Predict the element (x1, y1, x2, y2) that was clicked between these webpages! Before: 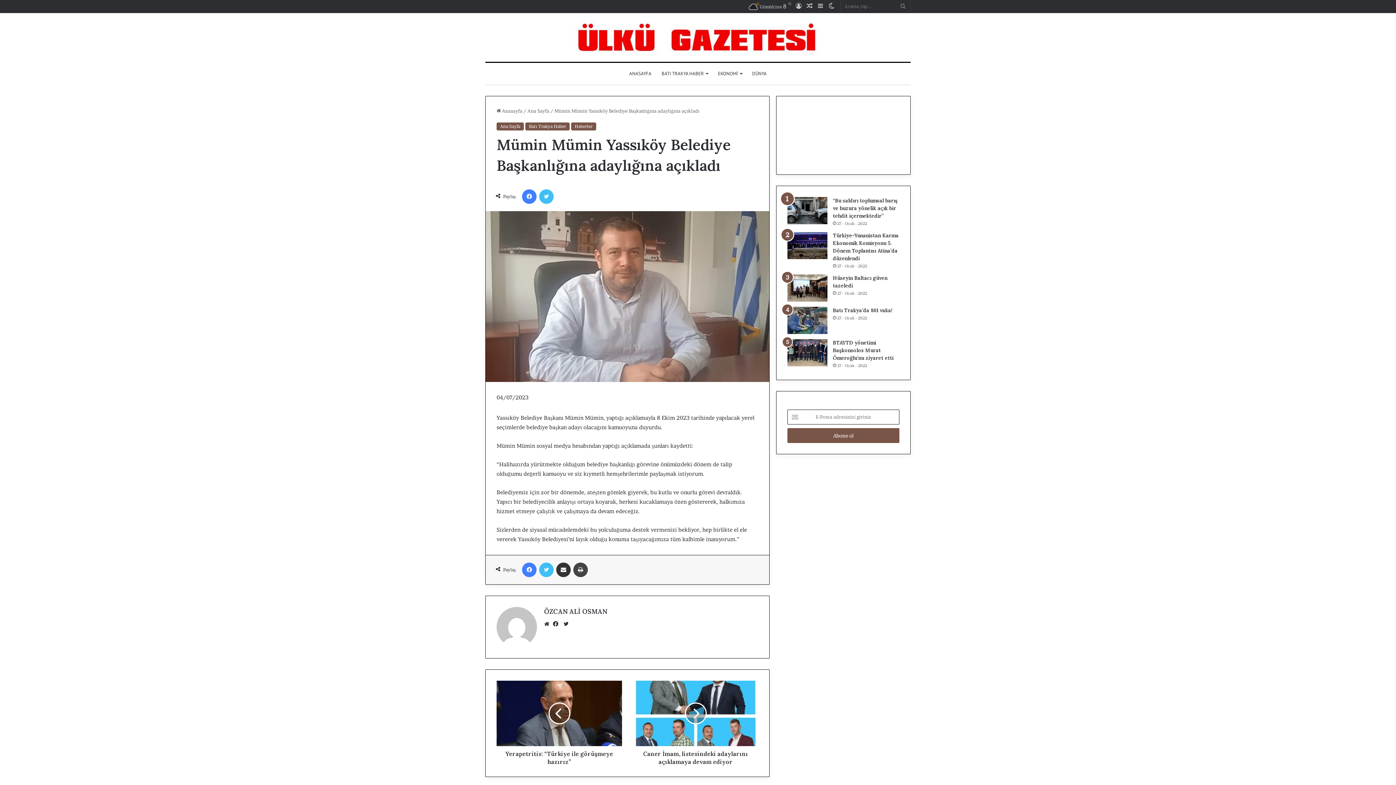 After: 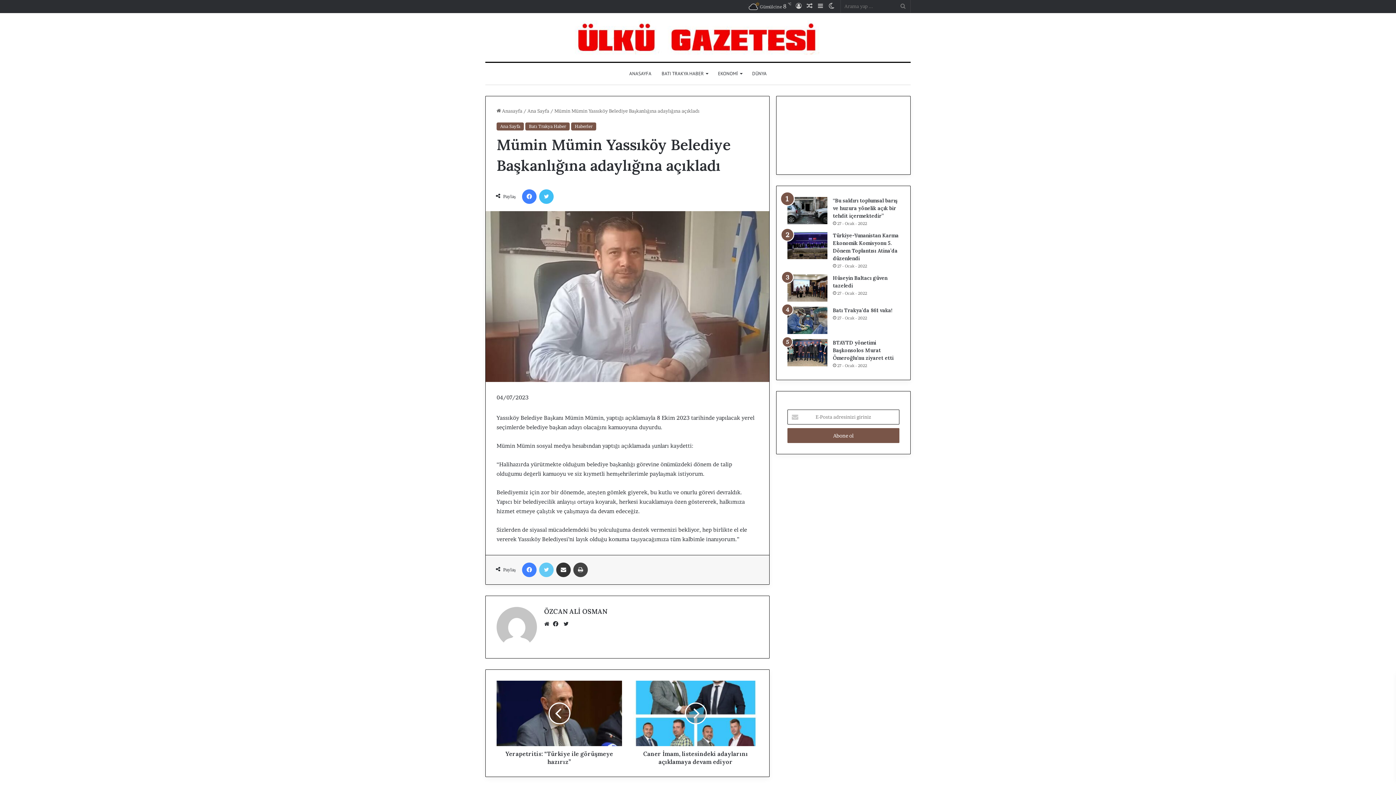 Action: label: Twitter bbox: (539, 562, 553, 577)